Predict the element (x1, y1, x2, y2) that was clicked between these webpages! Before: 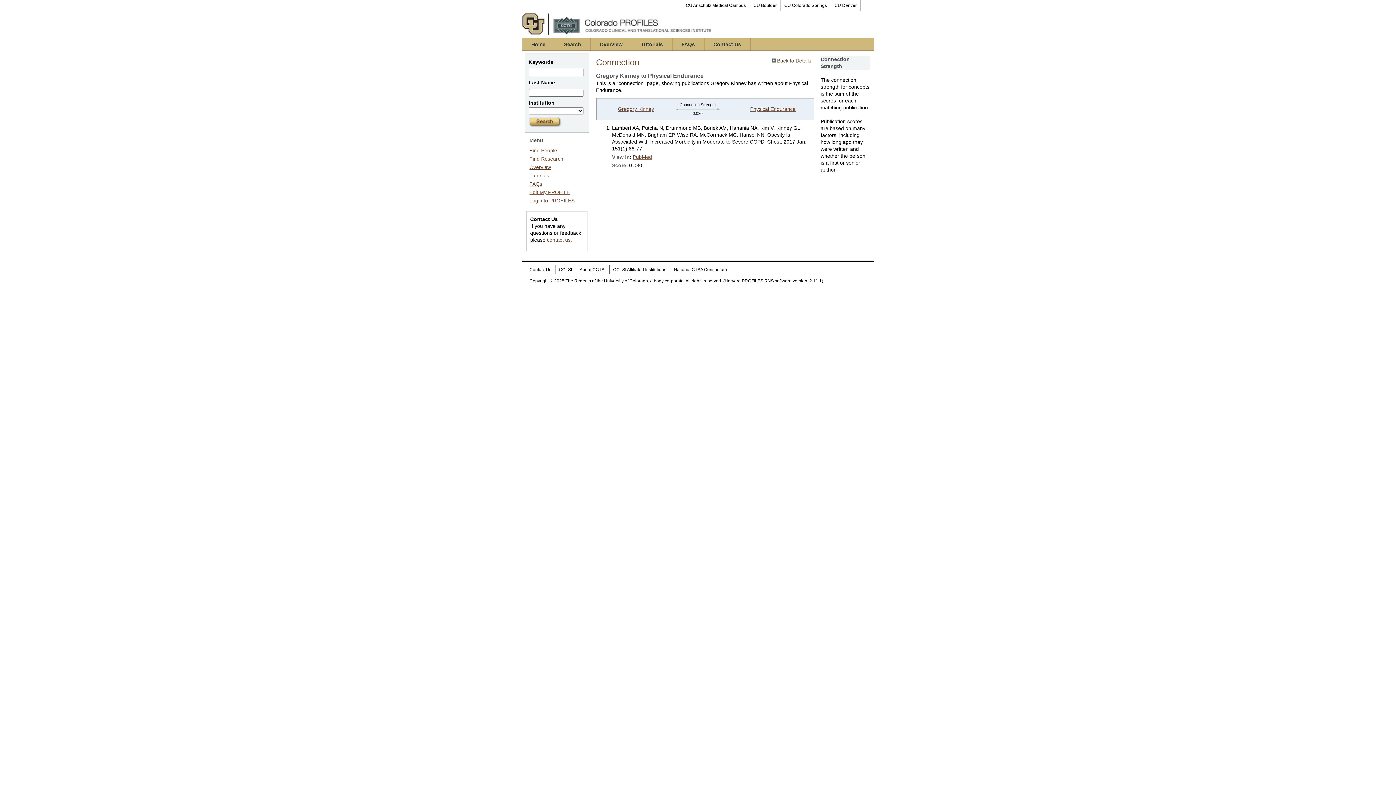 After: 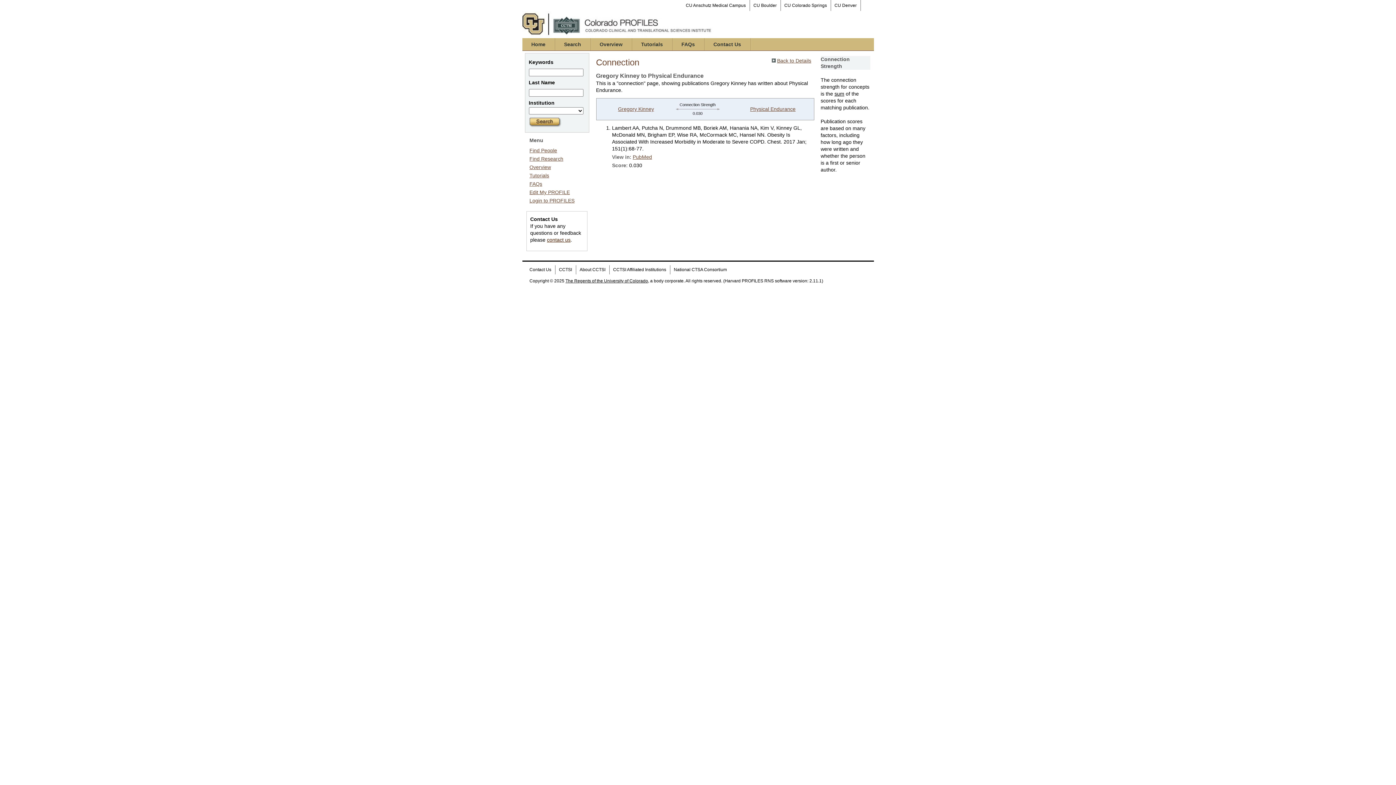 Action: bbox: (547, 237, 570, 242) label: contact us